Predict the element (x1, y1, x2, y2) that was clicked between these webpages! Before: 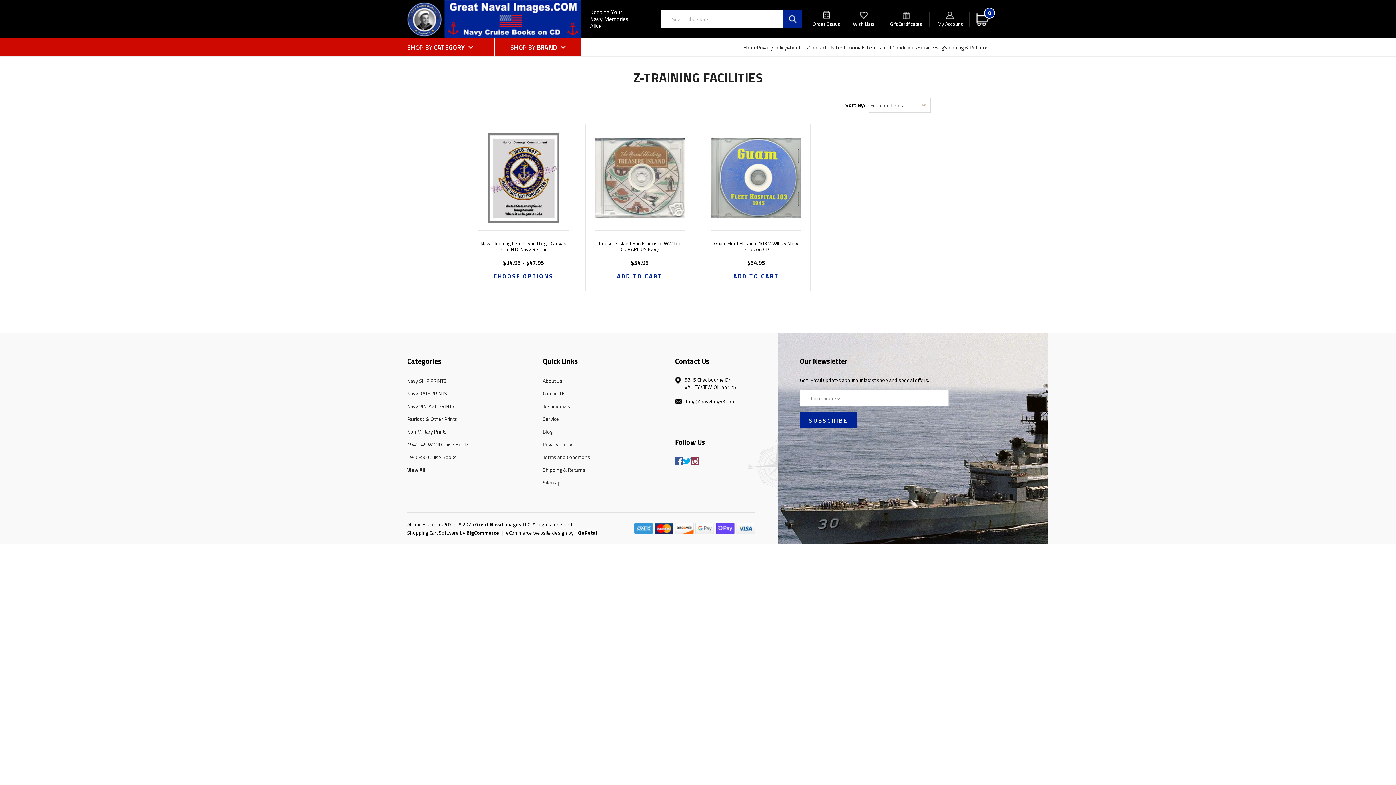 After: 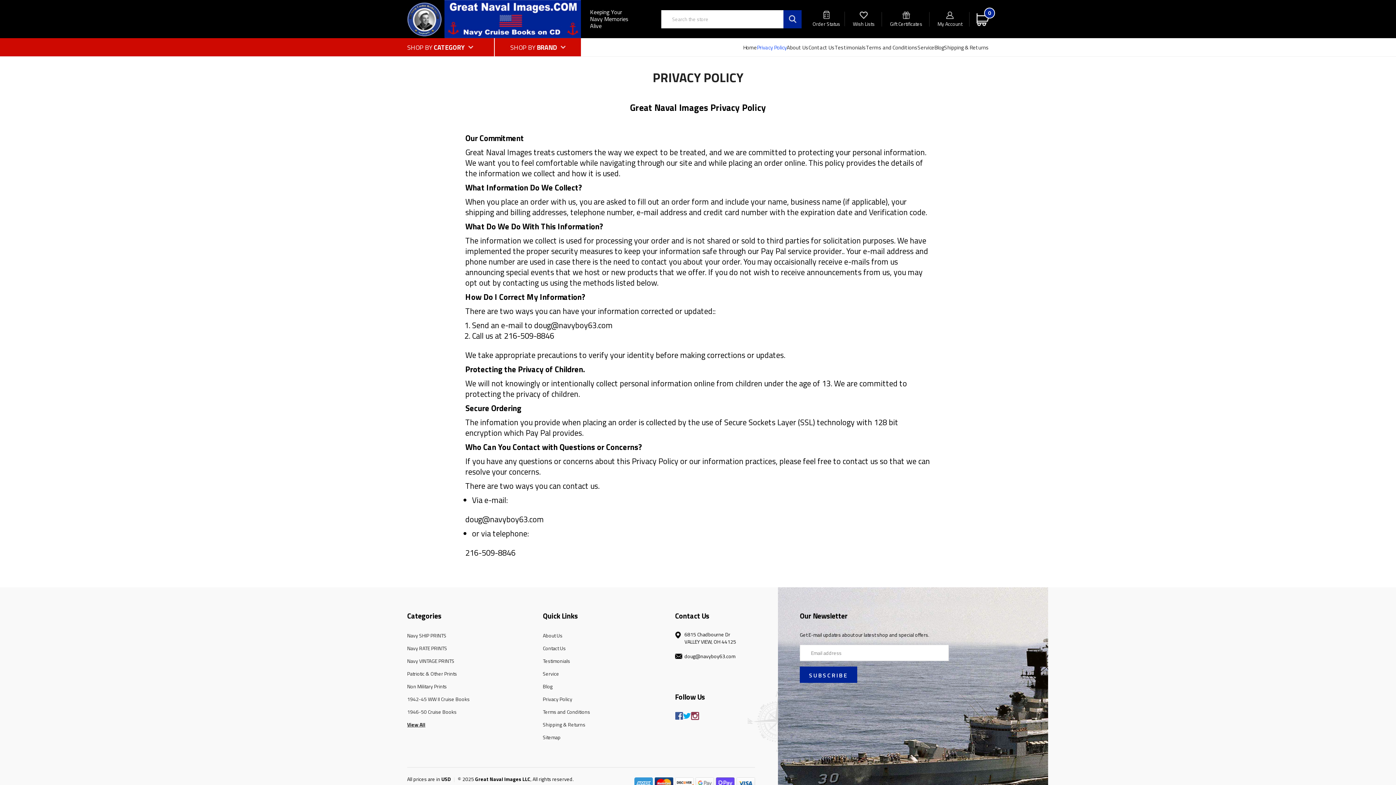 Action: bbox: (542, 440, 572, 448) label: Privacy Policy